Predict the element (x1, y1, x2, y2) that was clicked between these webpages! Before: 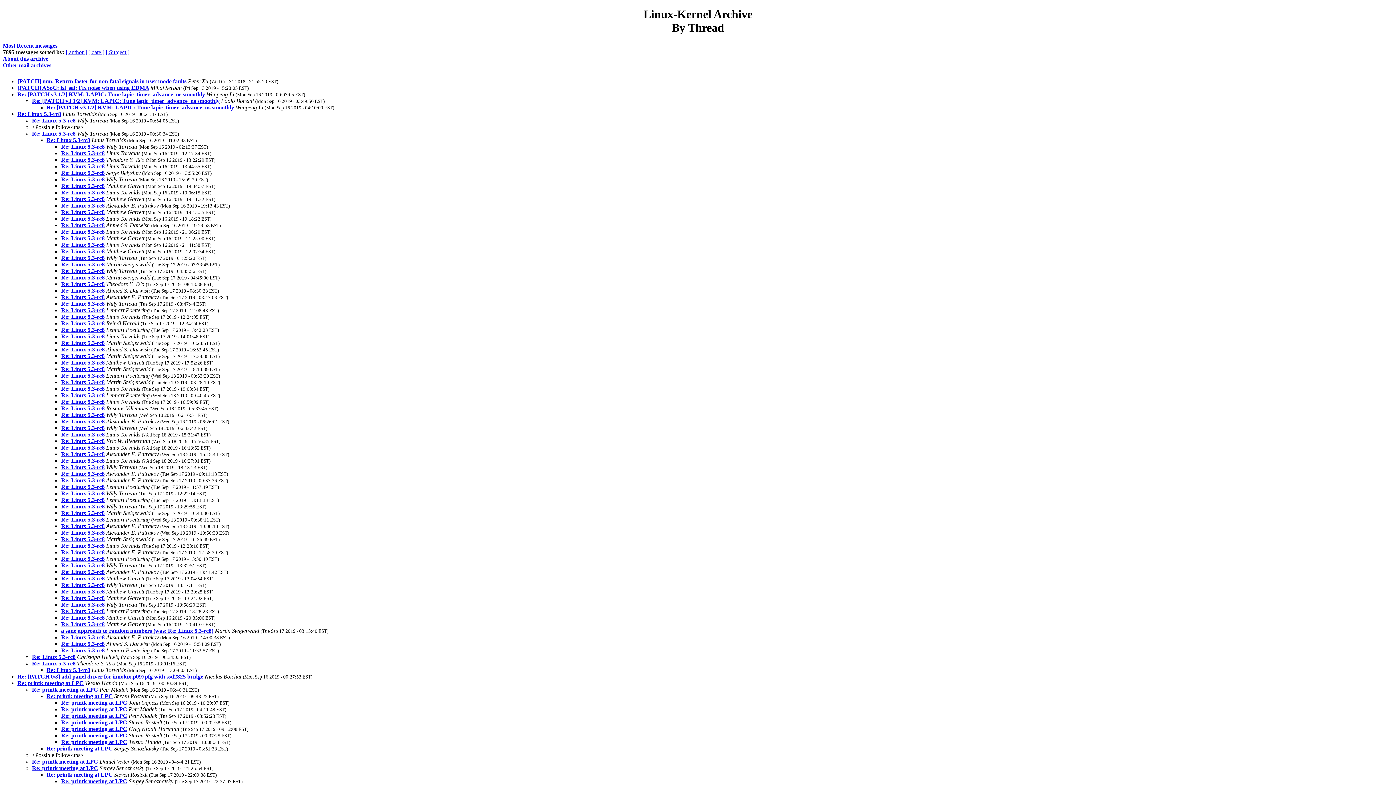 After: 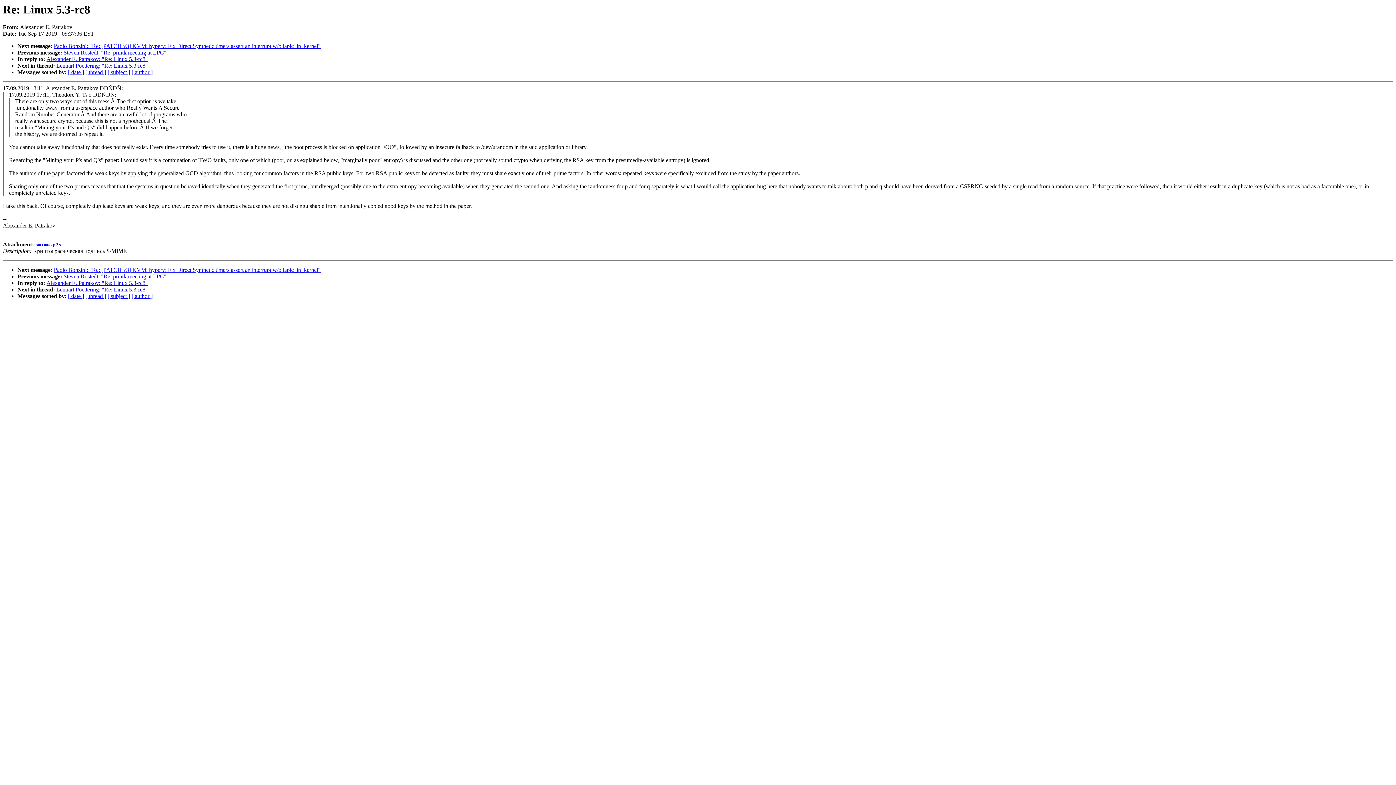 Action: bbox: (61, 477, 104, 483) label: Re: Linux 5.3-rc8